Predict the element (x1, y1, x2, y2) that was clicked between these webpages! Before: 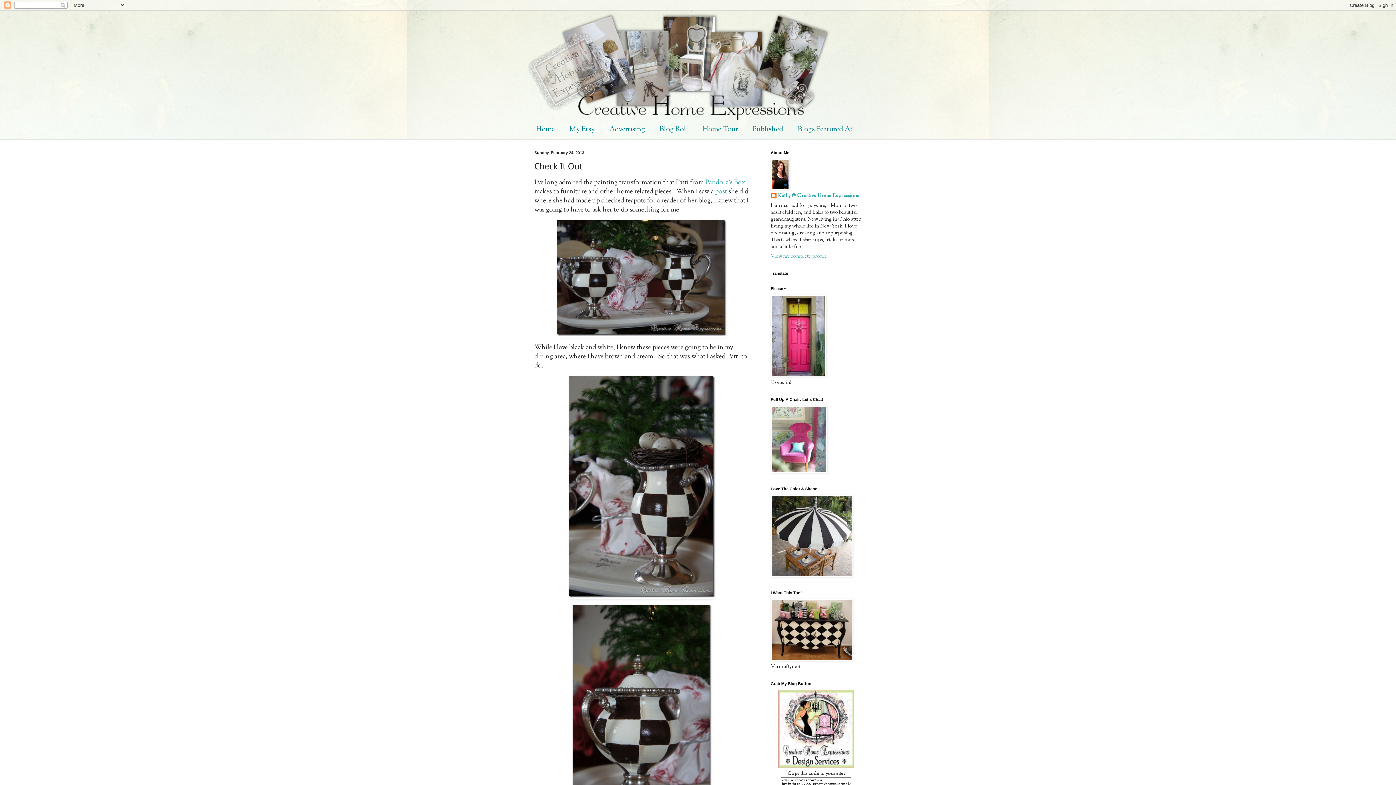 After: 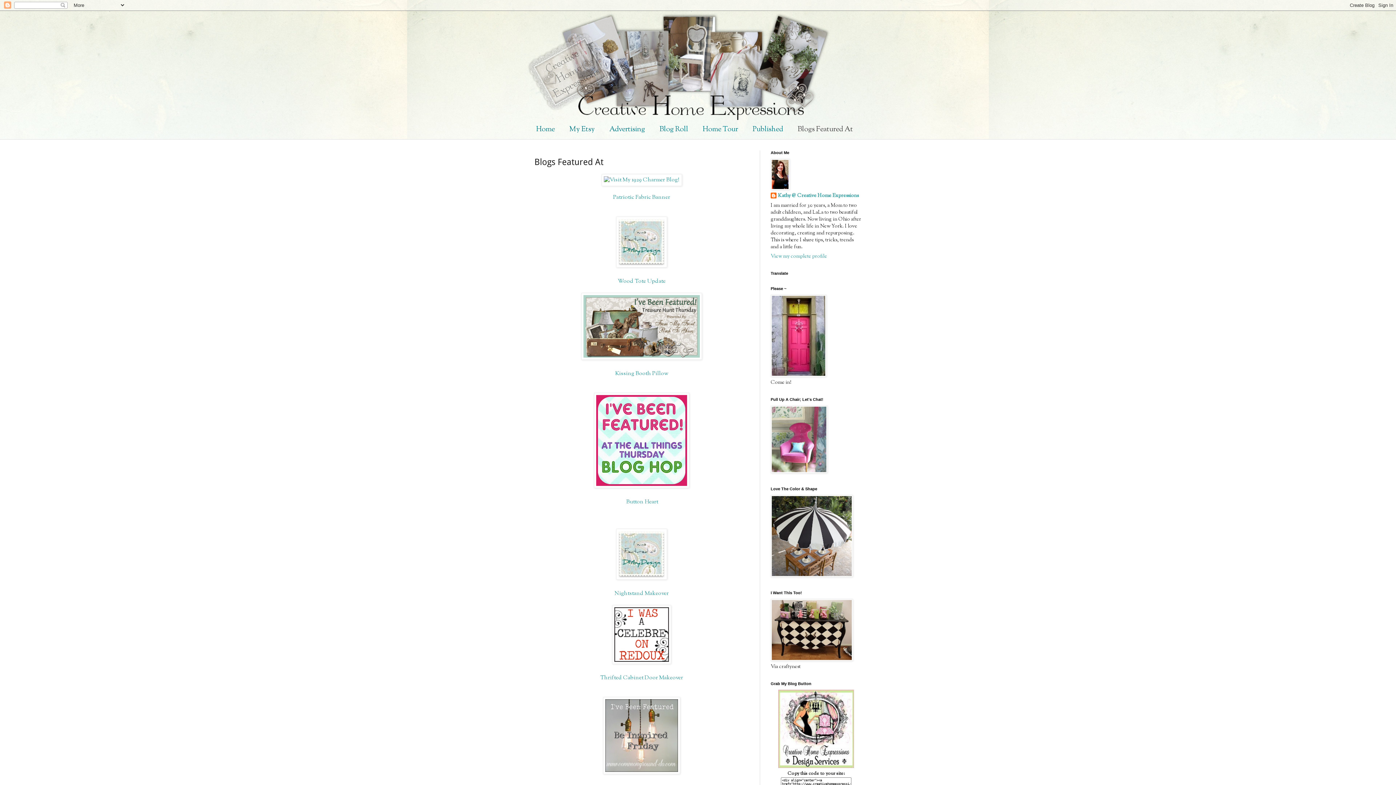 Action: bbox: (790, 120, 860, 139) label: Blogs Featured At